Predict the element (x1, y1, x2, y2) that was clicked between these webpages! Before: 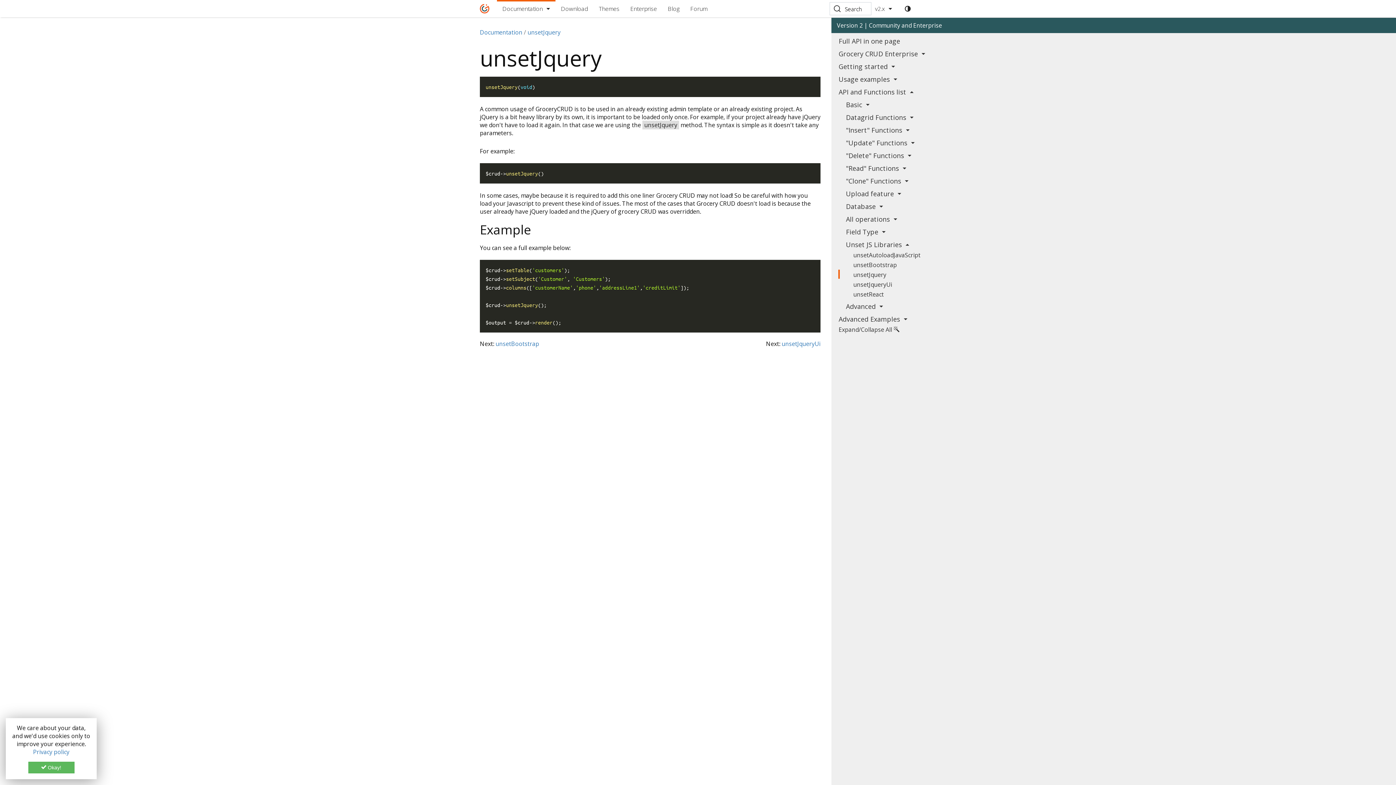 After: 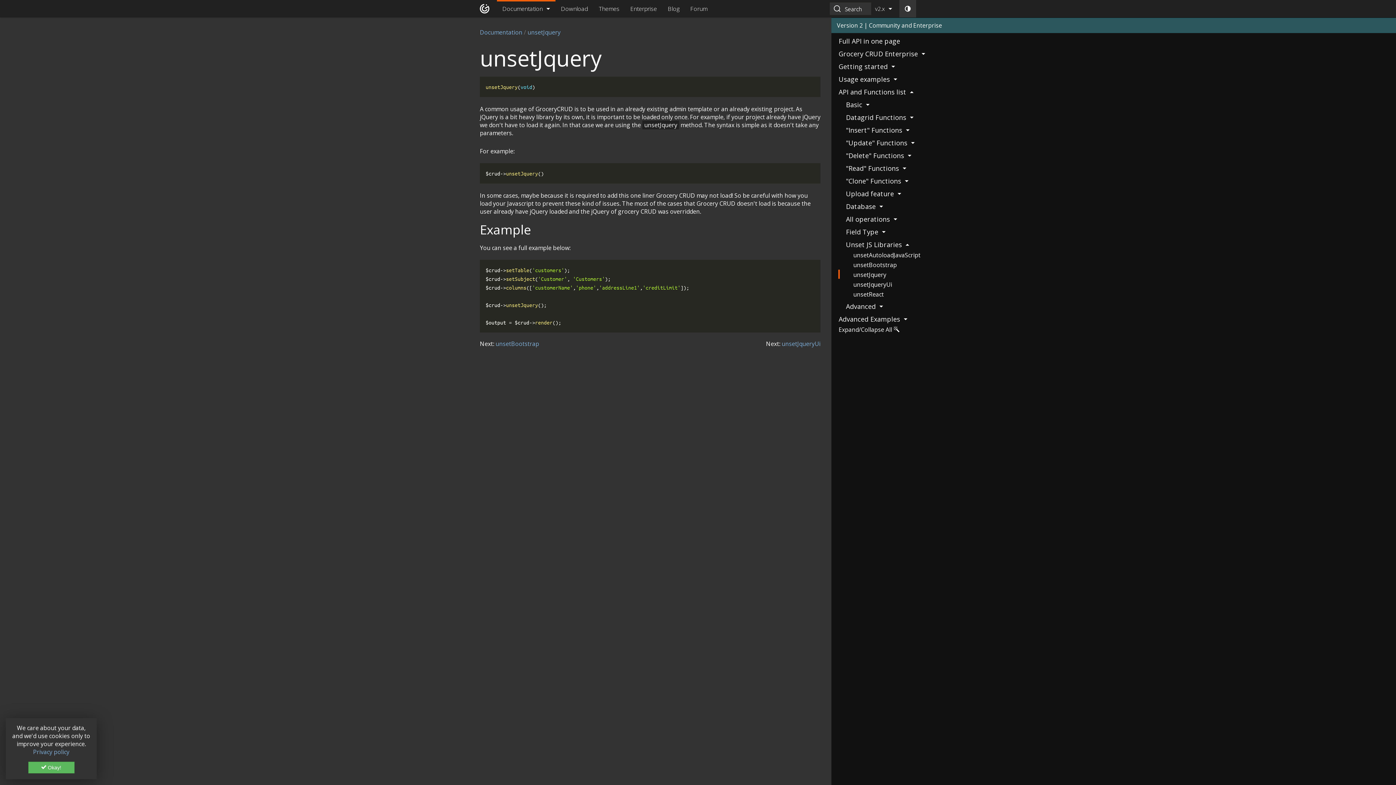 Action: bbox: (899, 0, 916, 17)